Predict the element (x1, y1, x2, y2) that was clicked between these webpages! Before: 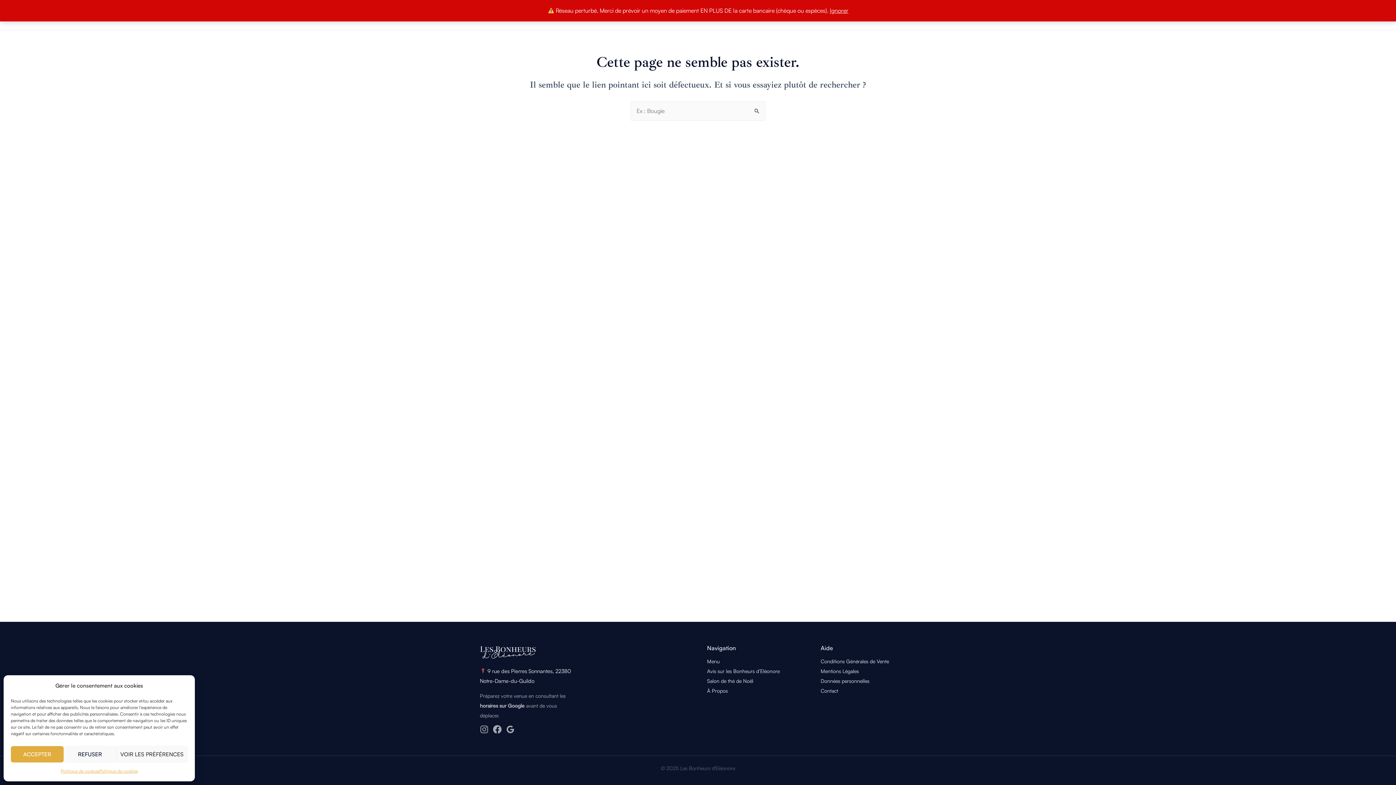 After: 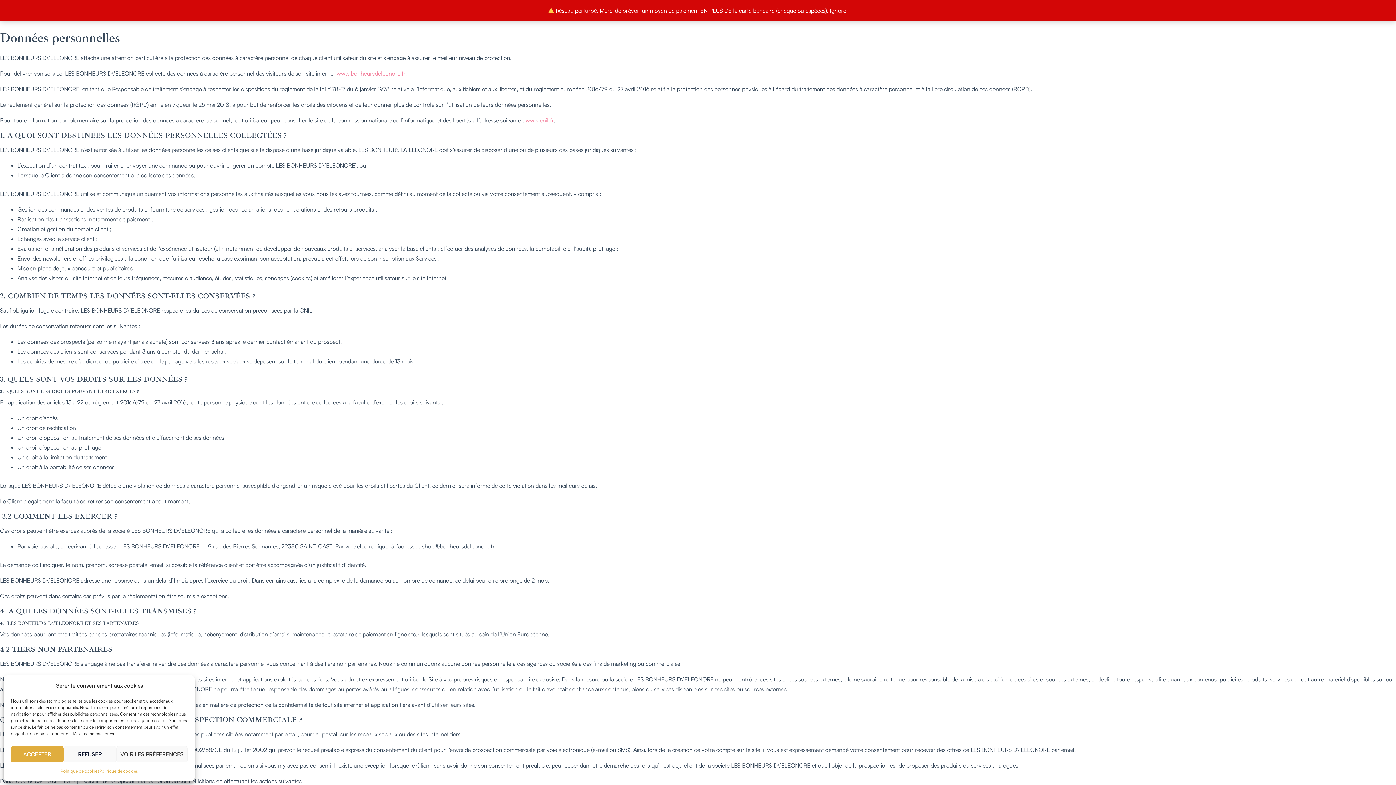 Action: label: Données personnelles bbox: (820, 678, 869, 684)